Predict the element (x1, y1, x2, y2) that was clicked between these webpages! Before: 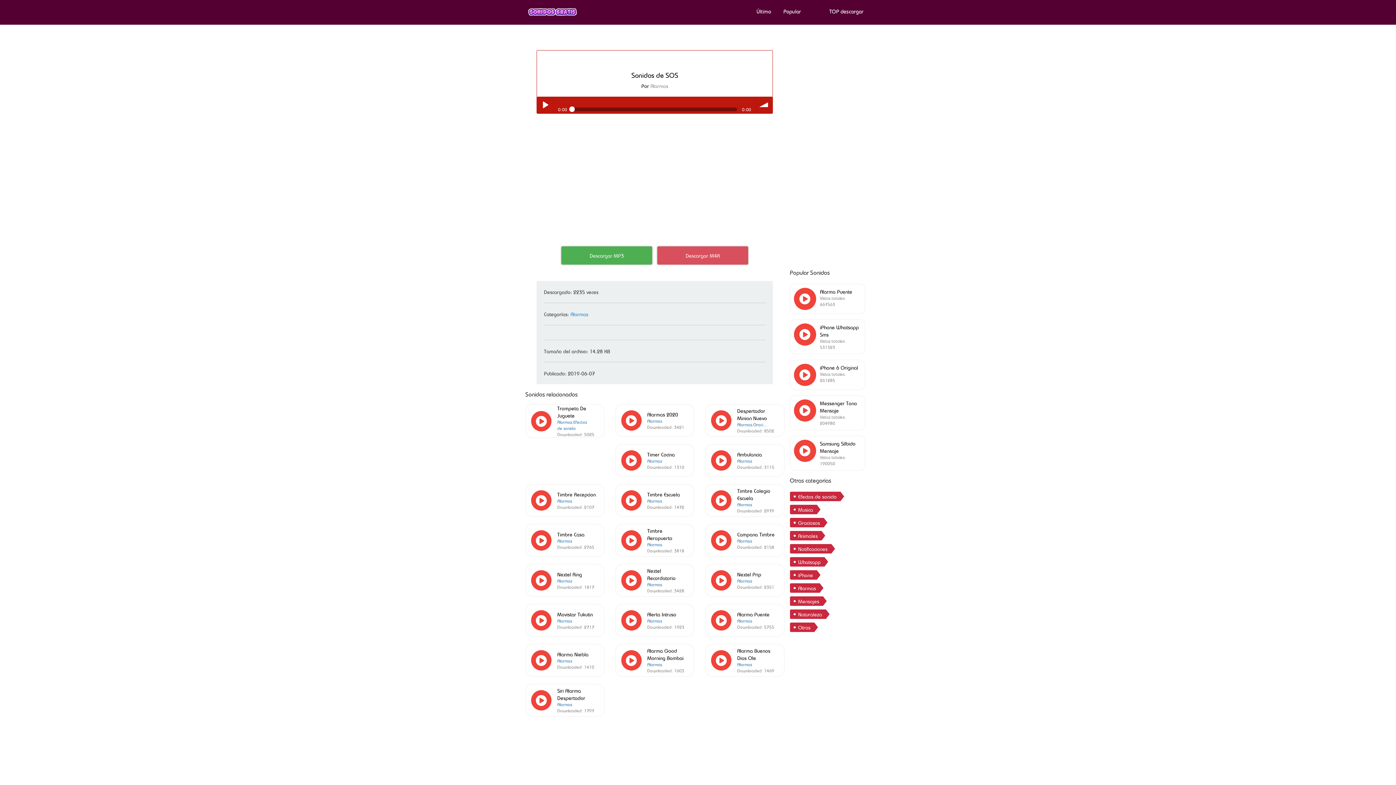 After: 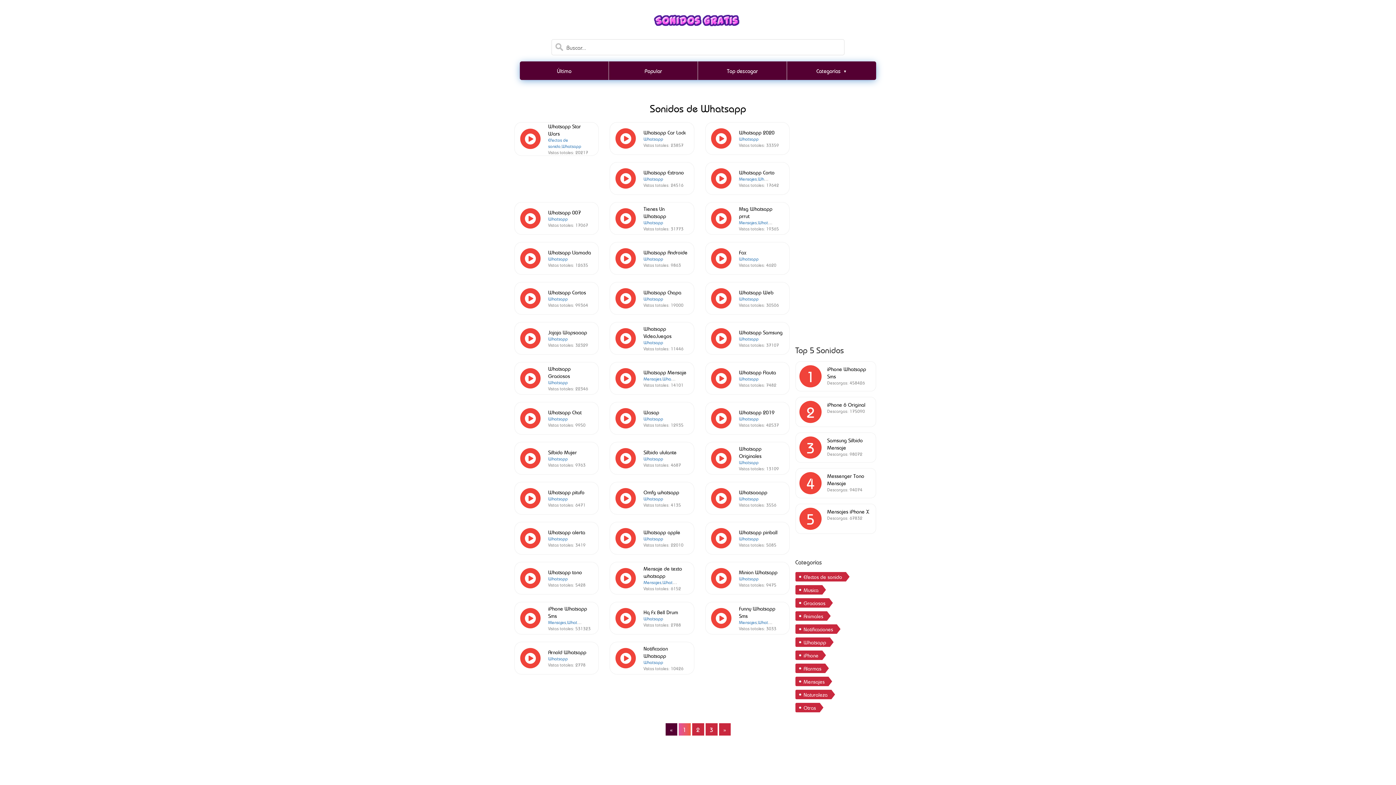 Action: label: Whatsapp bbox: (790, 557, 828, 566)